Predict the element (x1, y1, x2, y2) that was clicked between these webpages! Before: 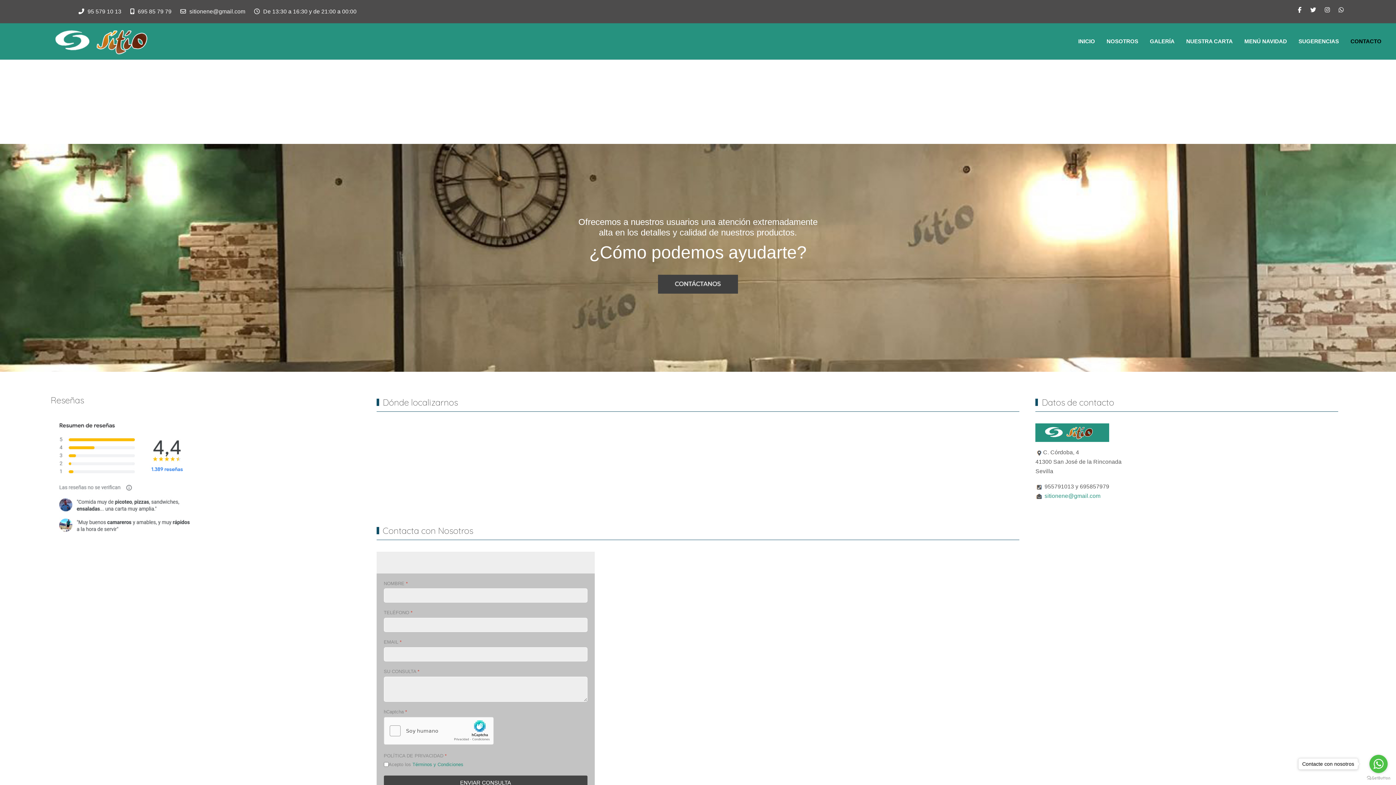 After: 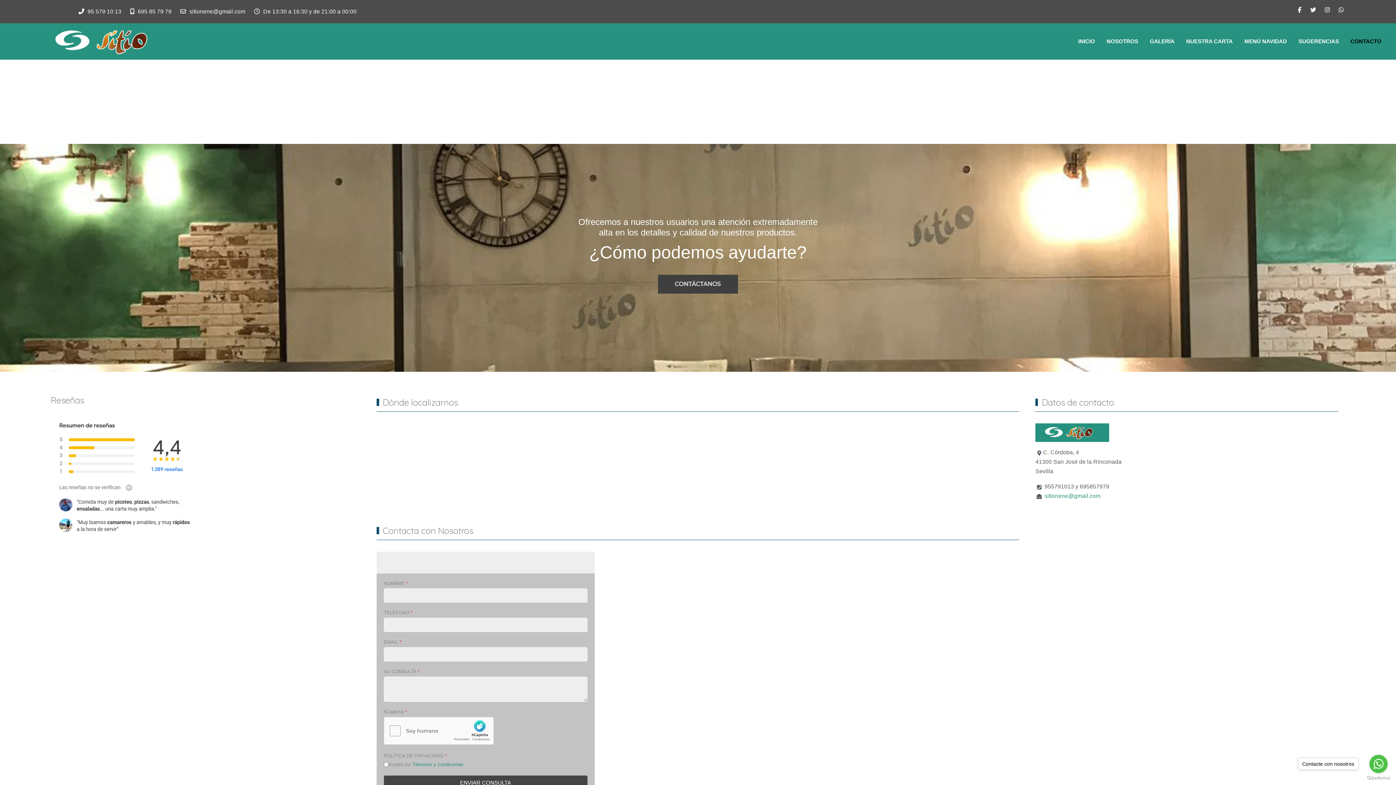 Action: bbox: (50, 475, 195, 481)